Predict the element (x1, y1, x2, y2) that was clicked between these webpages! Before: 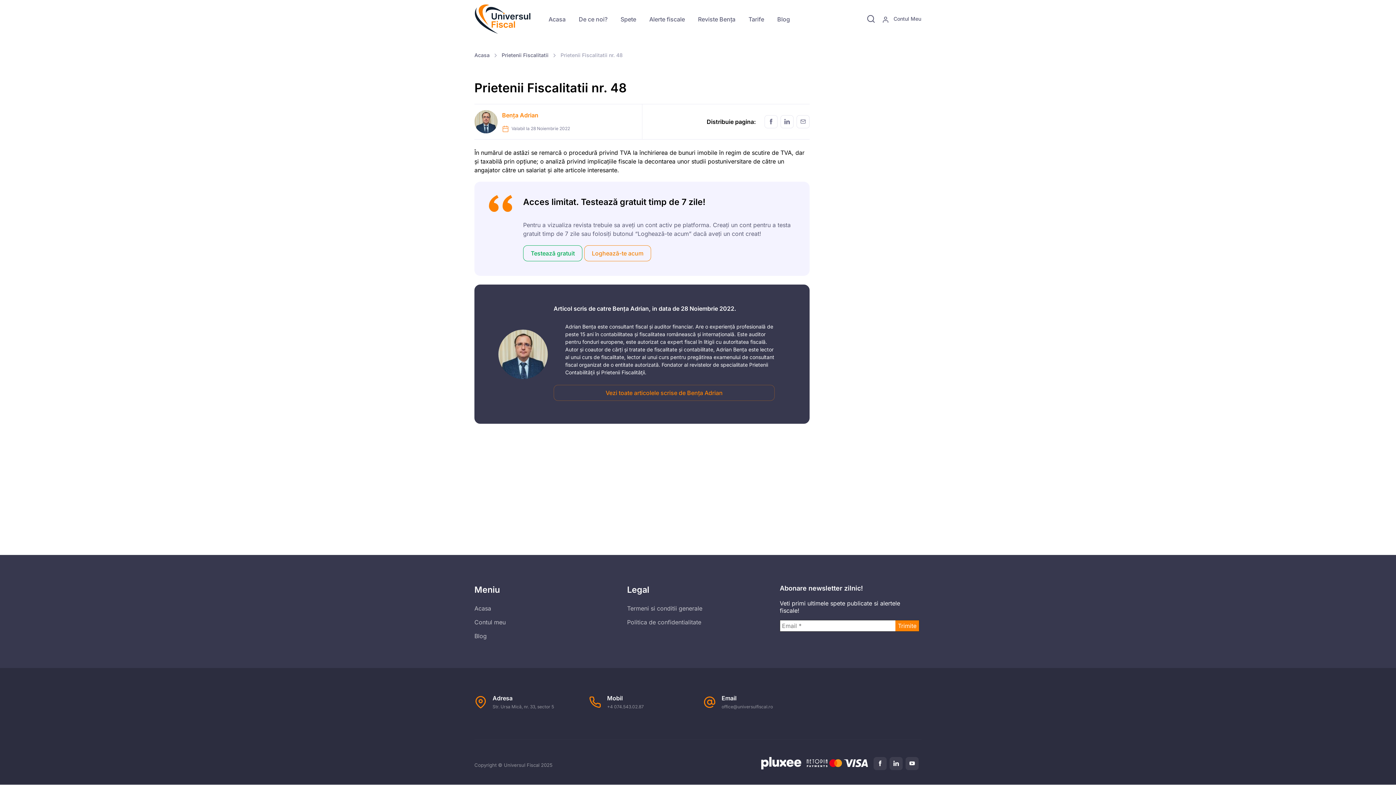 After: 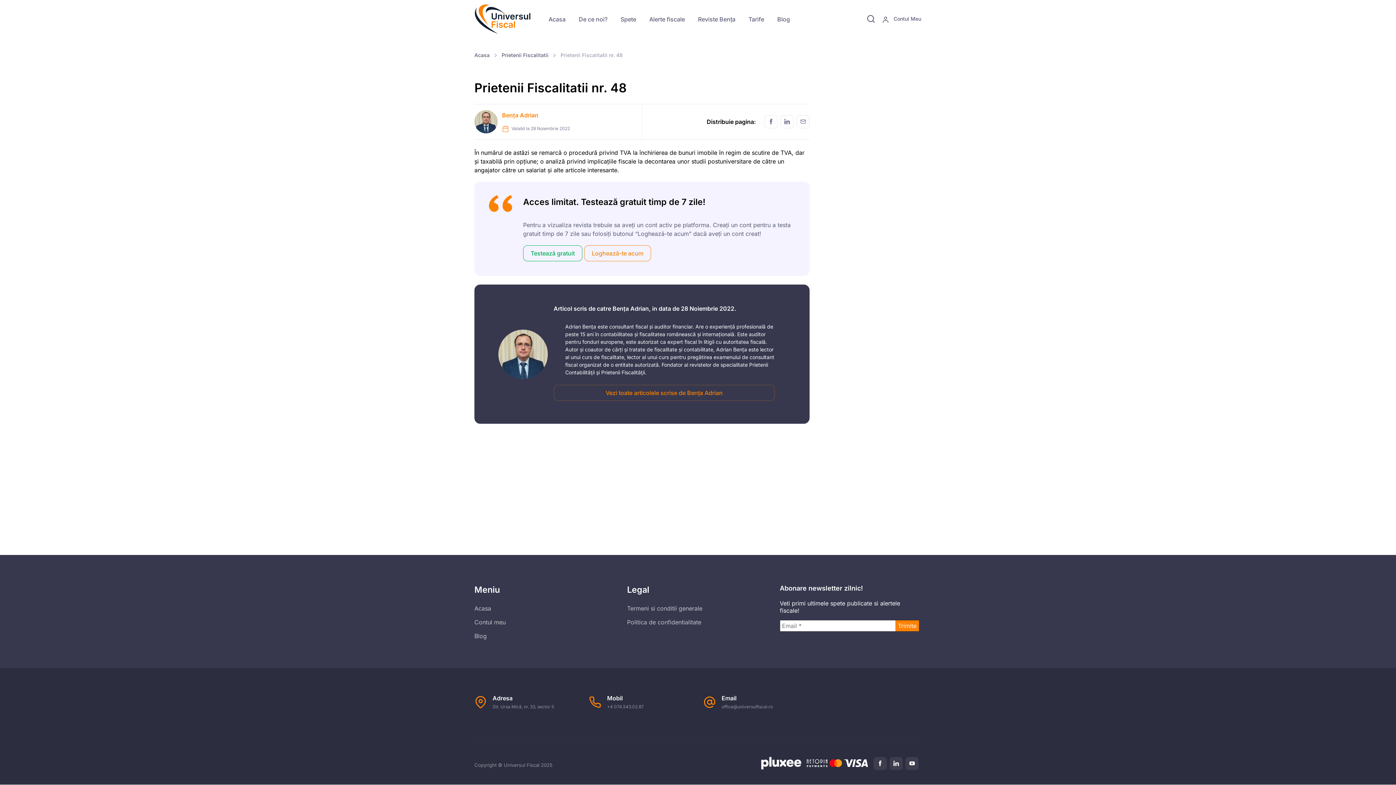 Action: bbox: (721, 704, 773, 709) label: office@universulfiscal.ro